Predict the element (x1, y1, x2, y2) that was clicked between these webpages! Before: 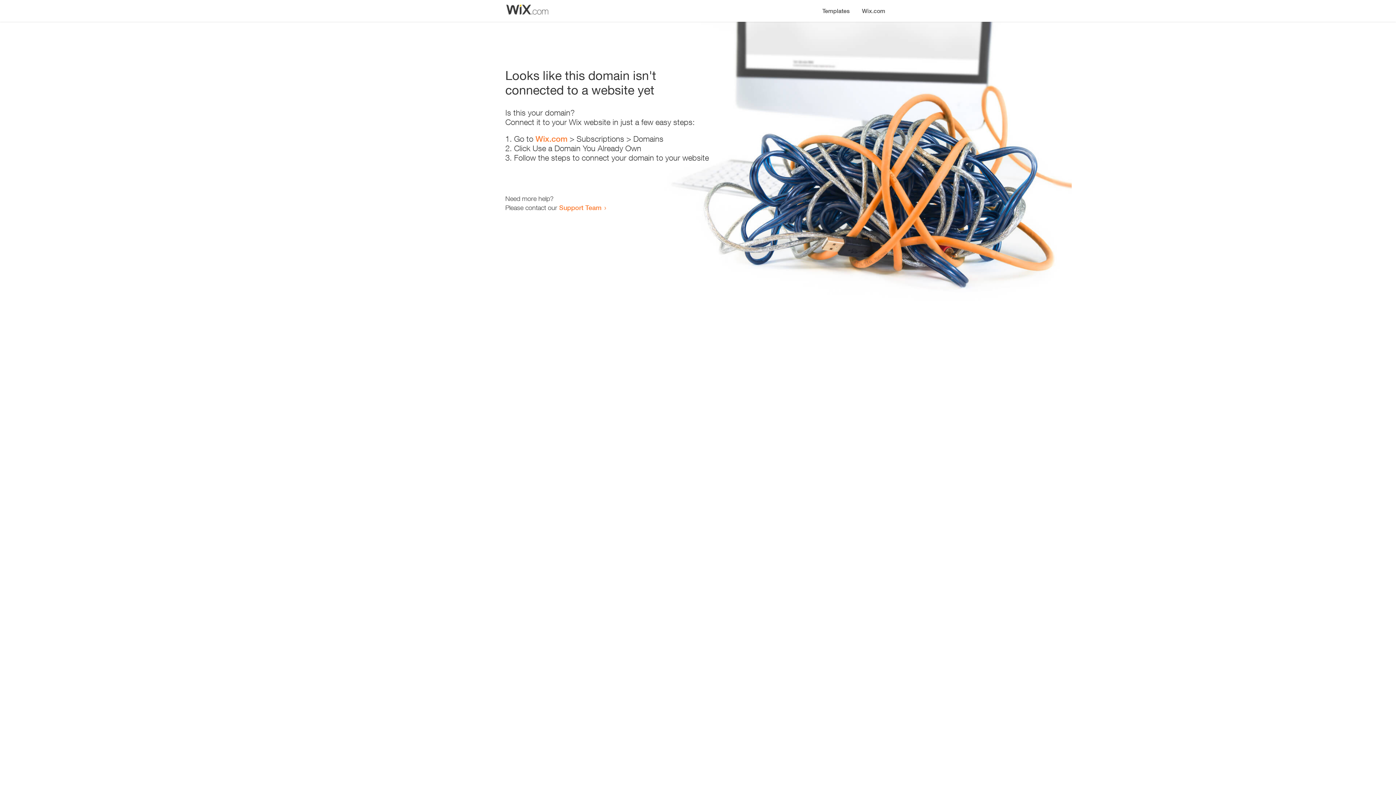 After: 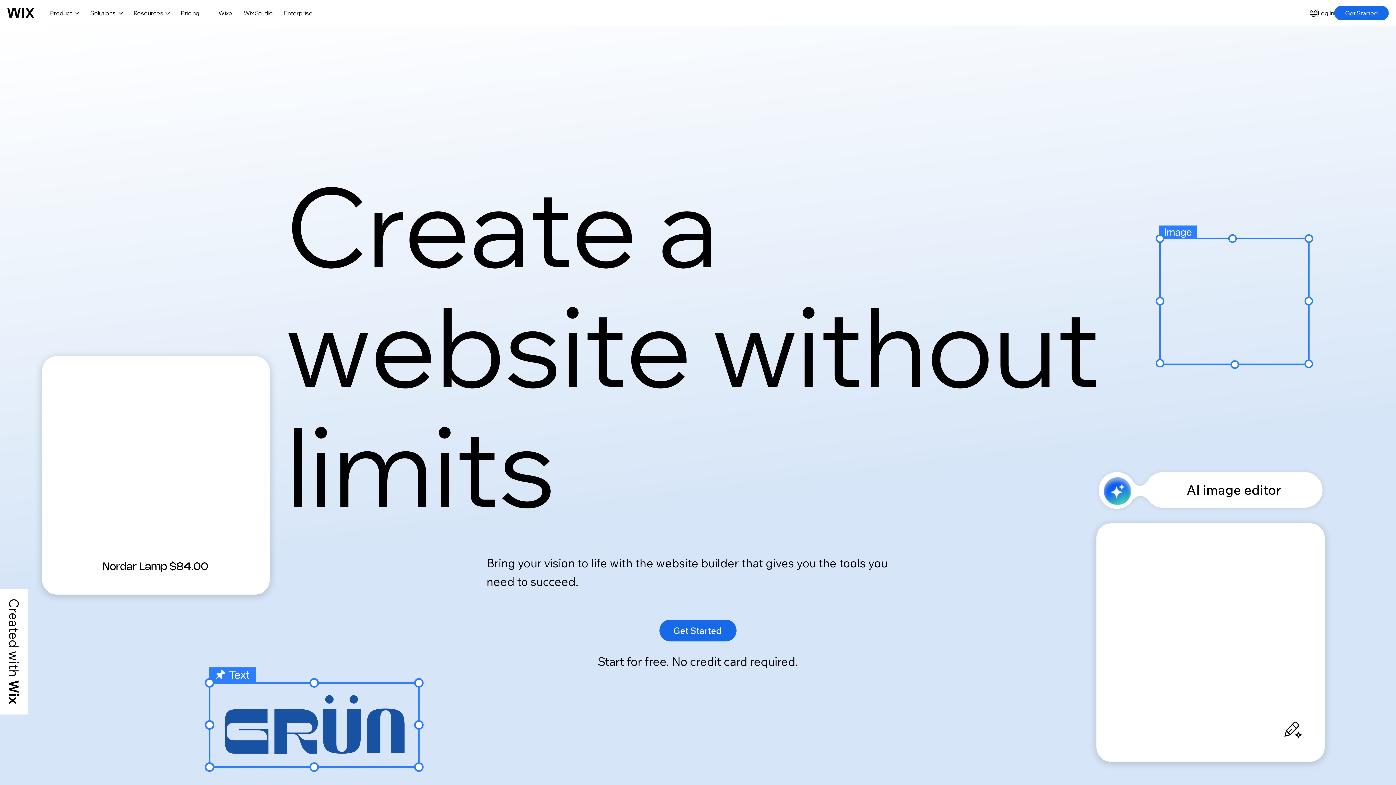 Action: label: Wix.com bbox: (856, 0, 890, 14)